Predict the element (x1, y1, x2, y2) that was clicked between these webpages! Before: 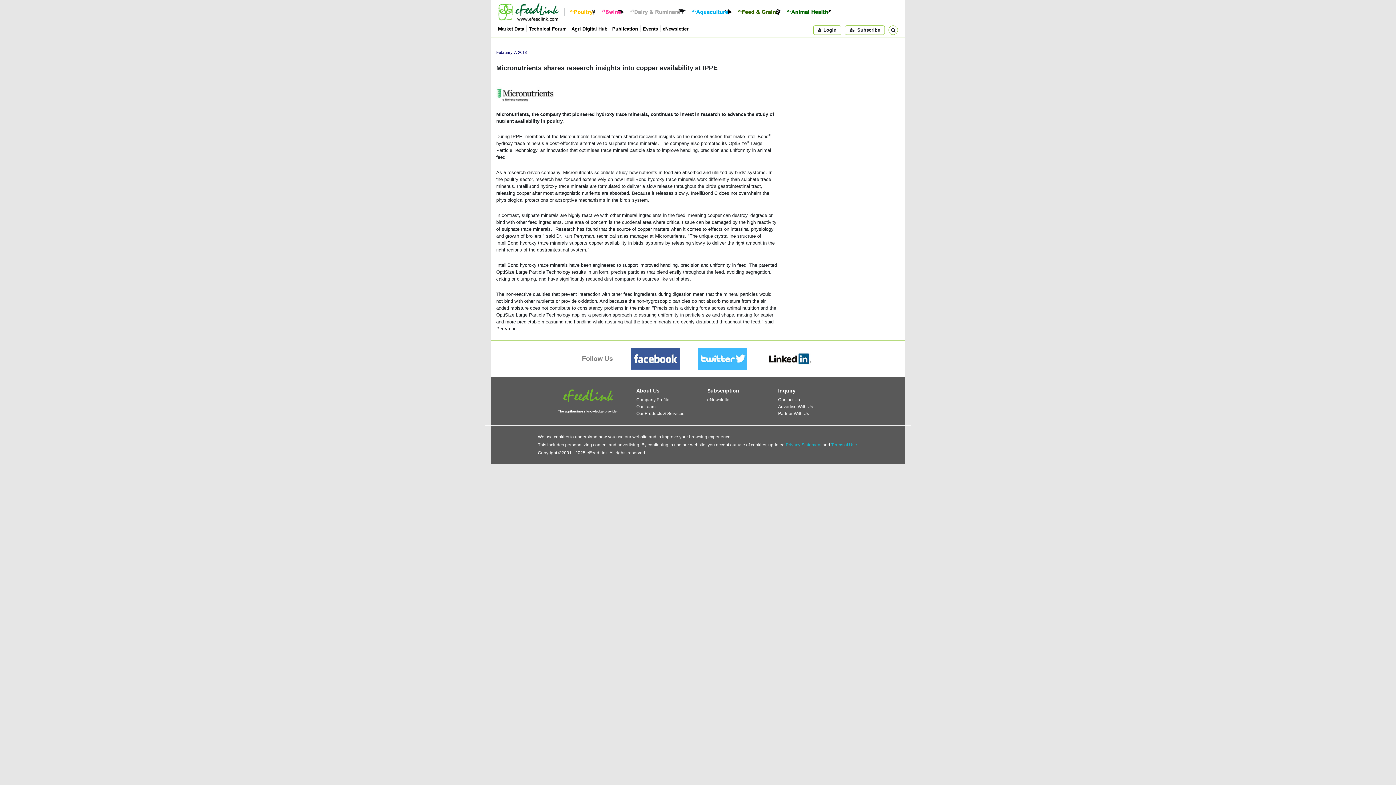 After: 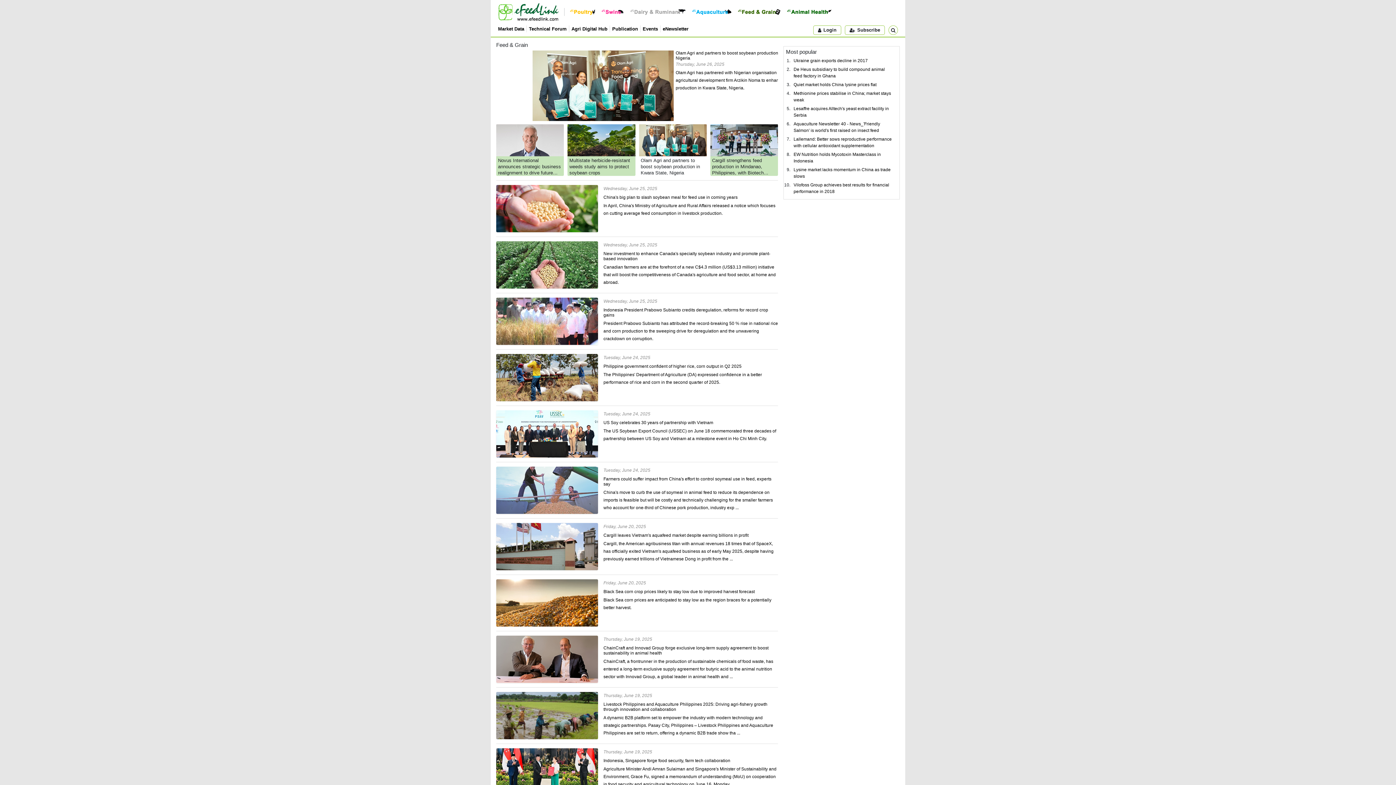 Action: bbox: (738, 7, 780, 15)